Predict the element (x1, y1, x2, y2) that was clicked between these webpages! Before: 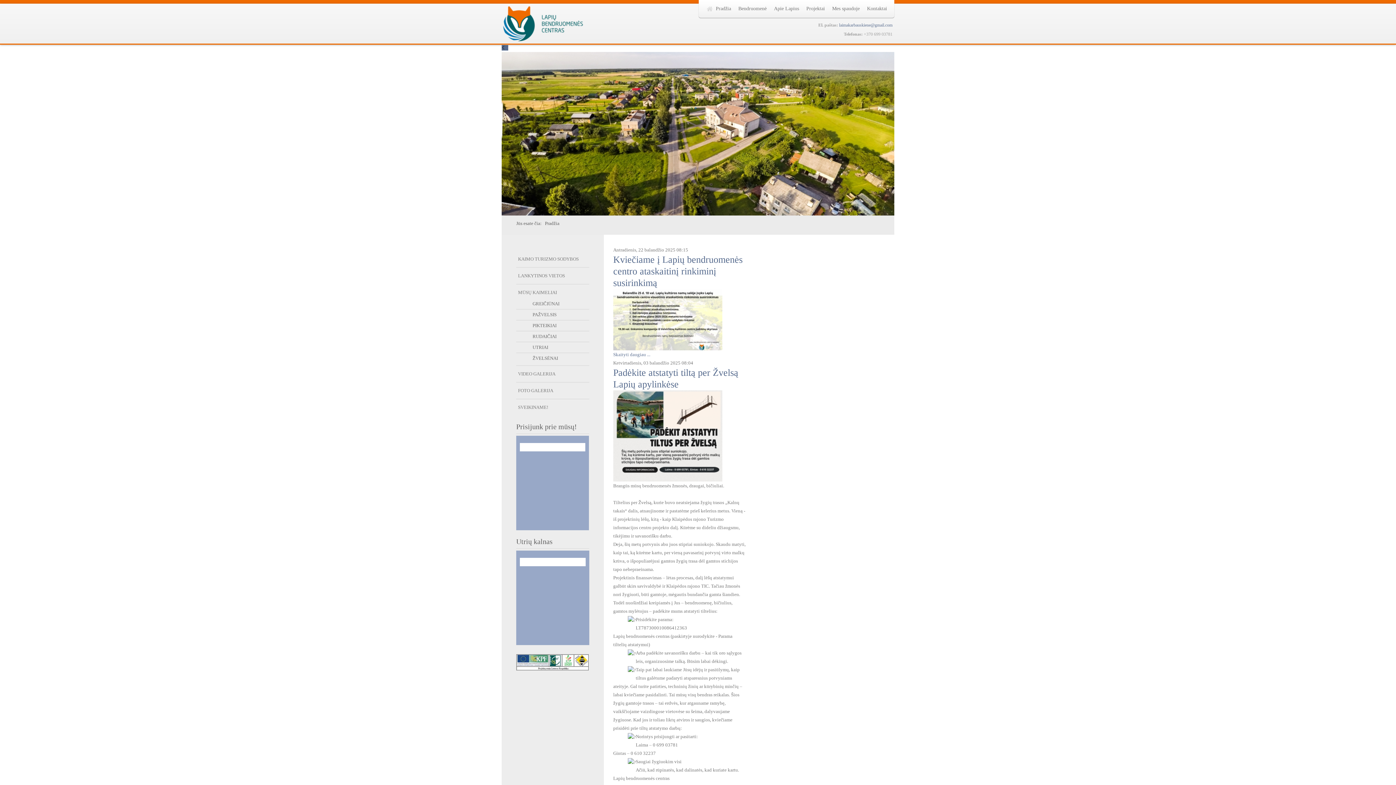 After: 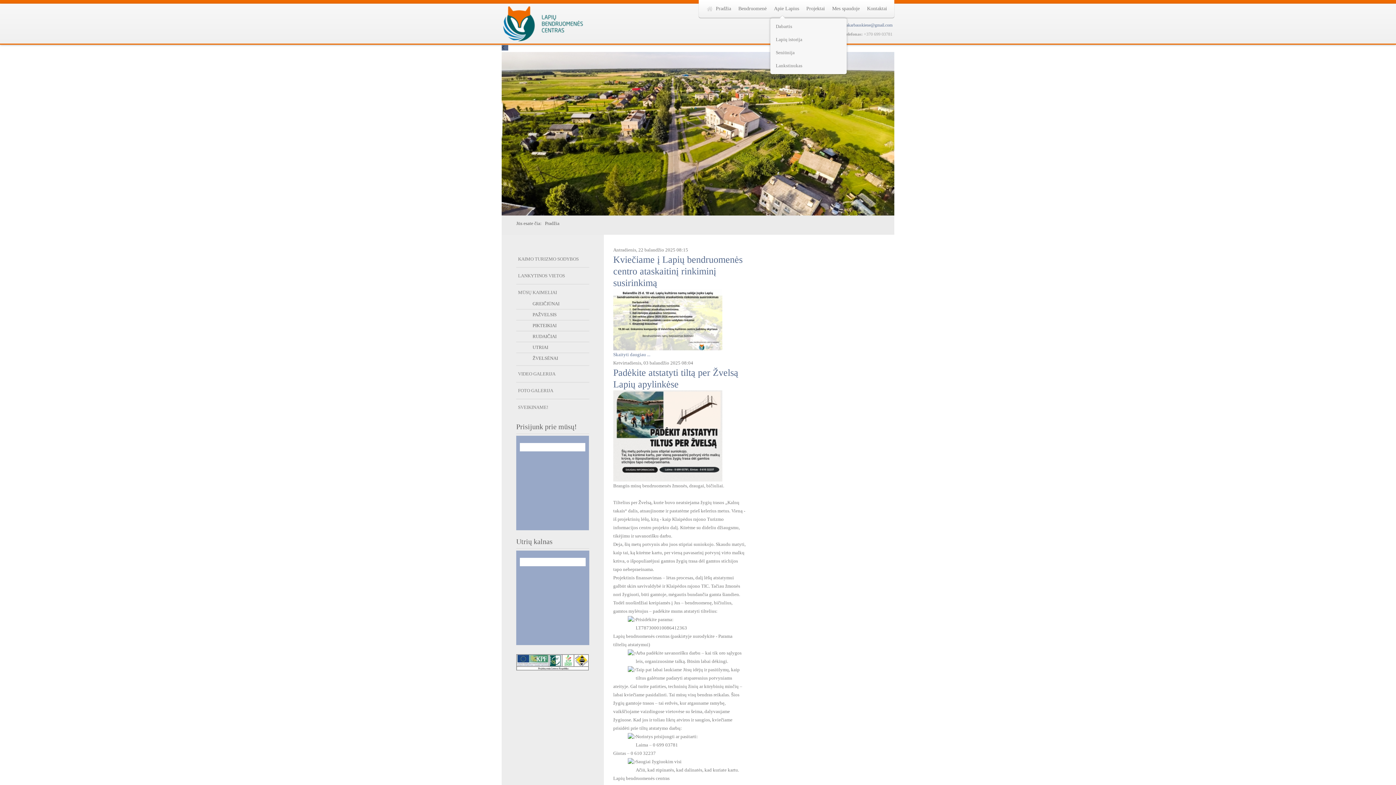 Action: label: Apie Lapius bbox: (770, 0, 802, 17)